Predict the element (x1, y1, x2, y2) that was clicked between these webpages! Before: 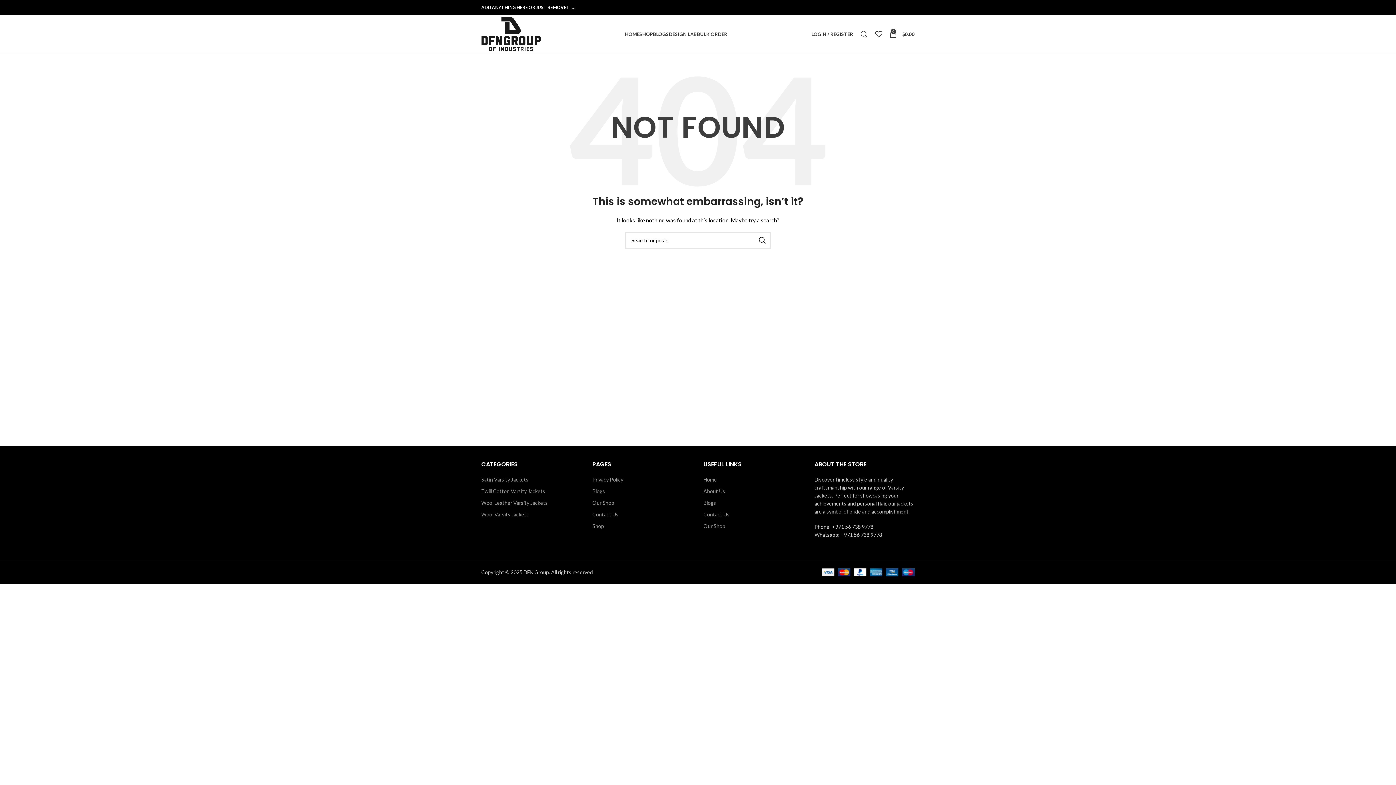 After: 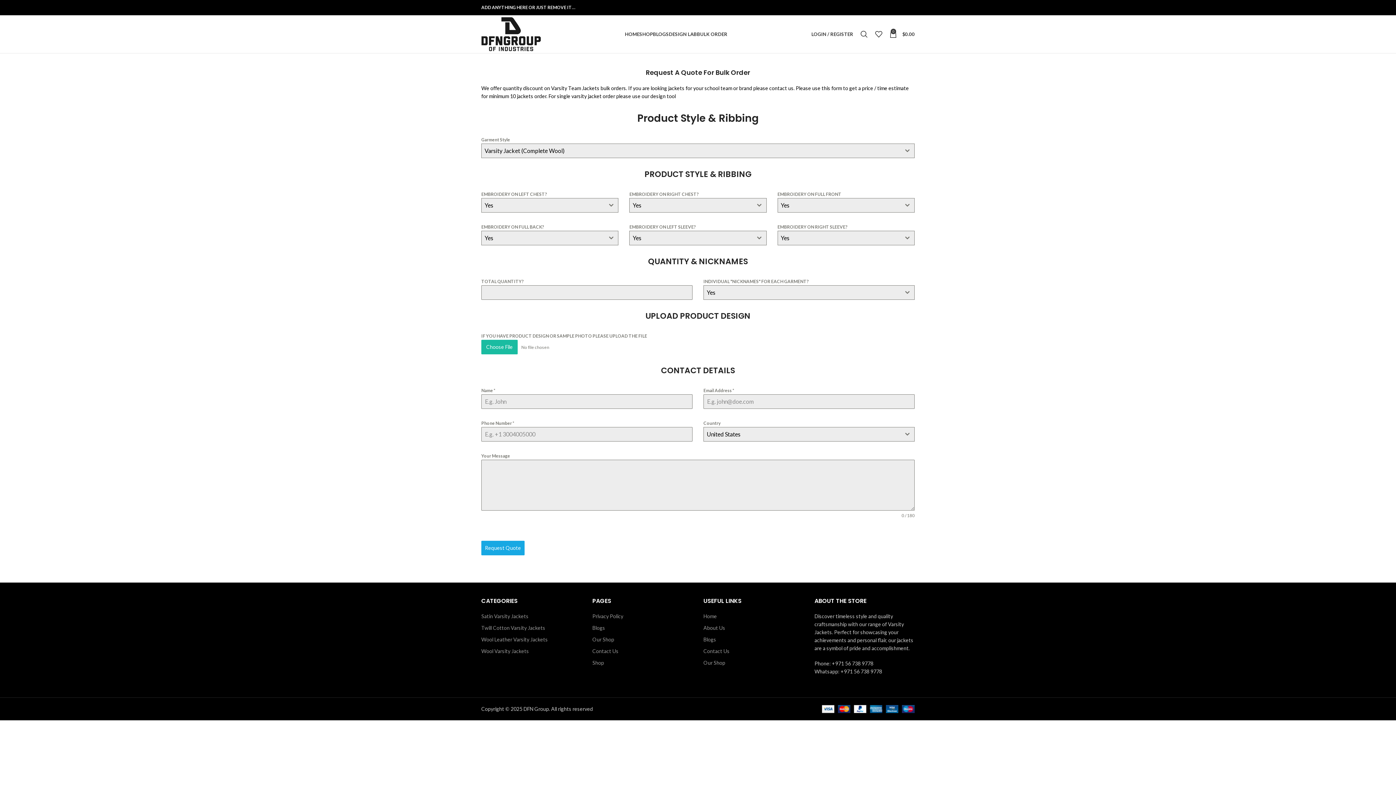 Action: label: BULK ORDER bbox: (697, 26, 727, 41)